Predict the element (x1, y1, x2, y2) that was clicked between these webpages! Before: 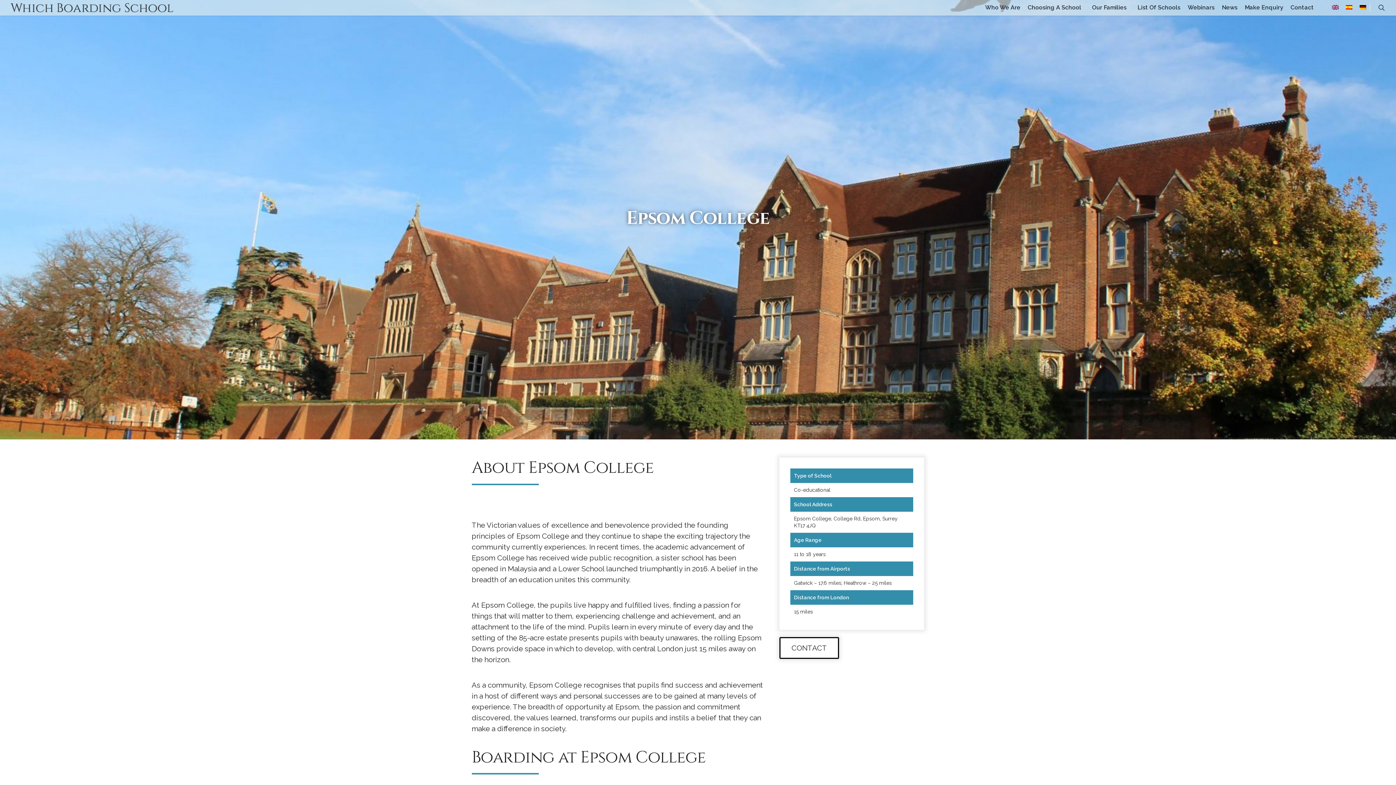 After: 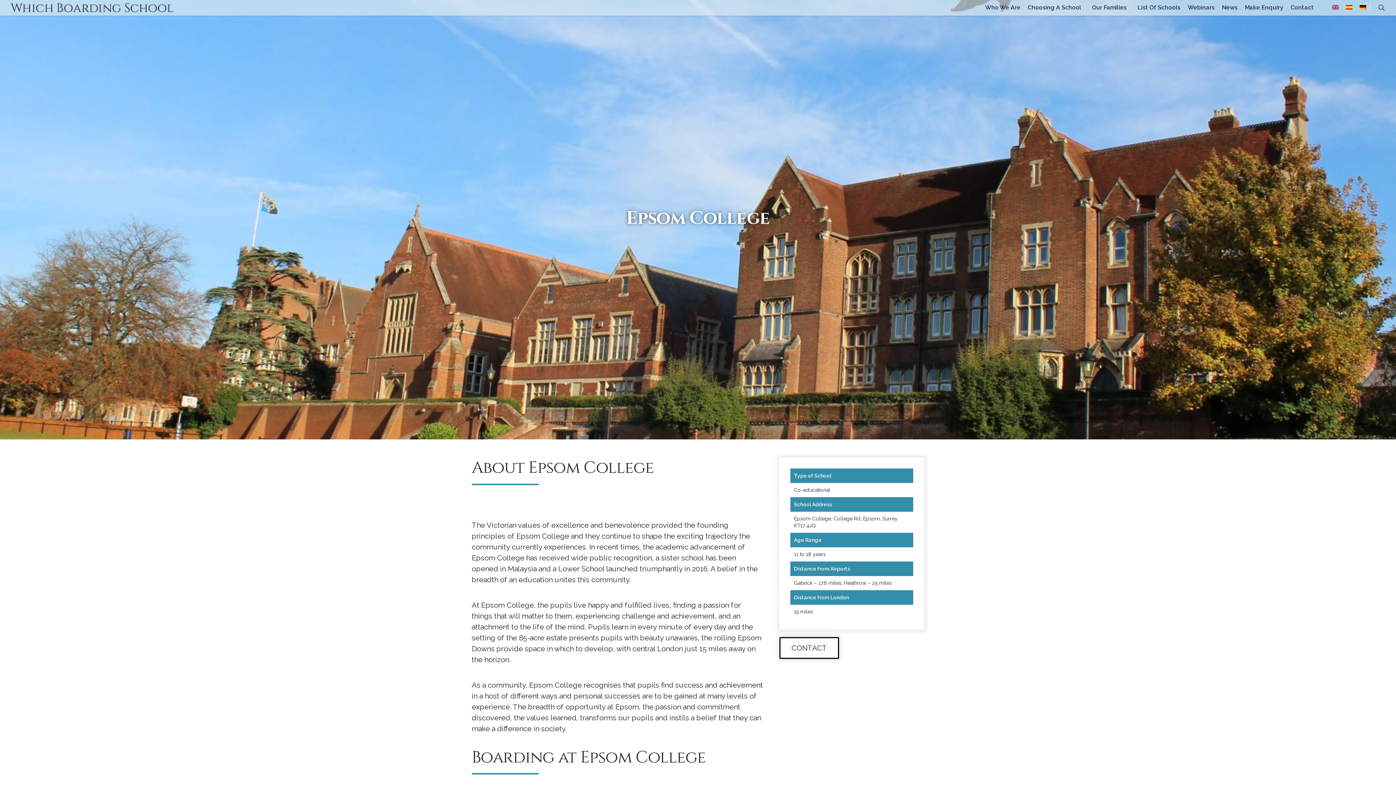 Action: bbox: (1332, 2, 1338, 15)